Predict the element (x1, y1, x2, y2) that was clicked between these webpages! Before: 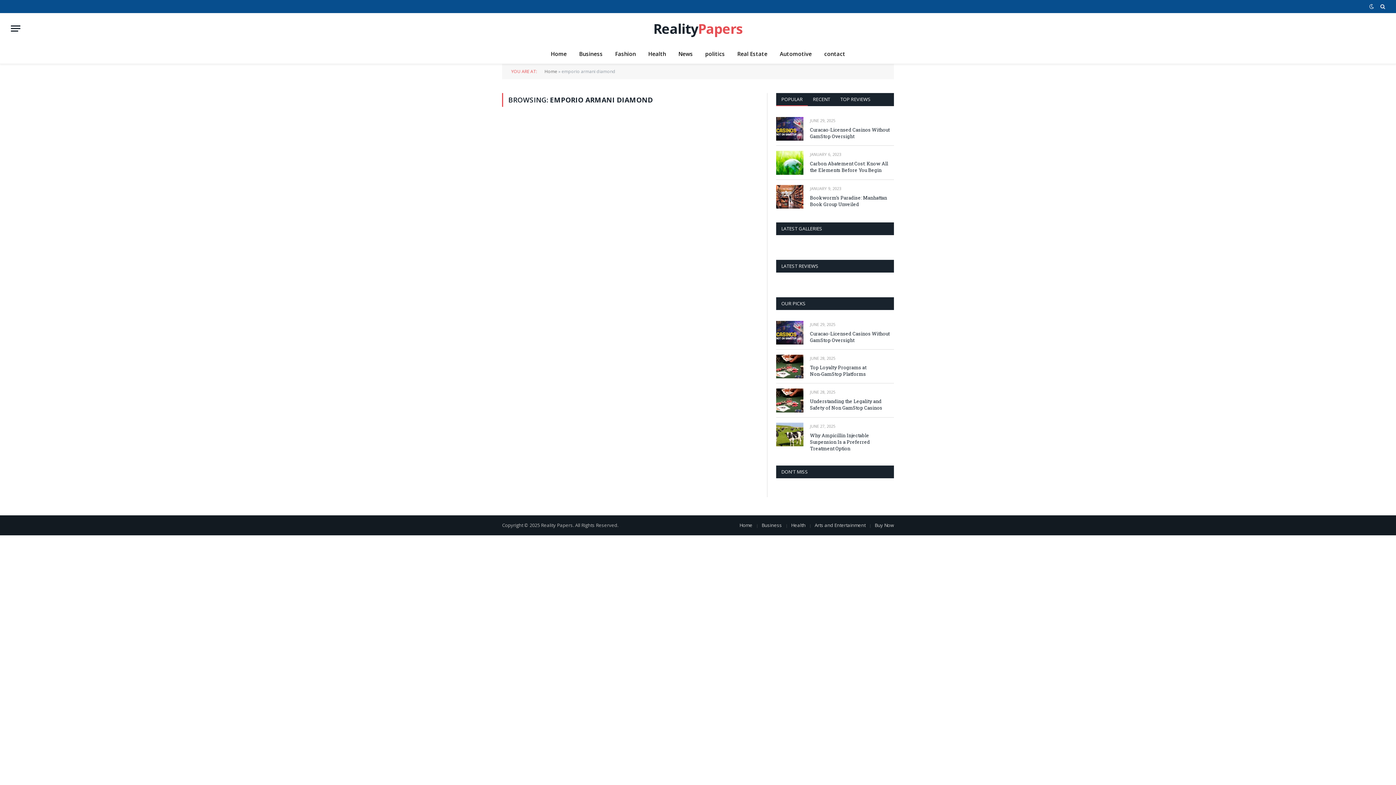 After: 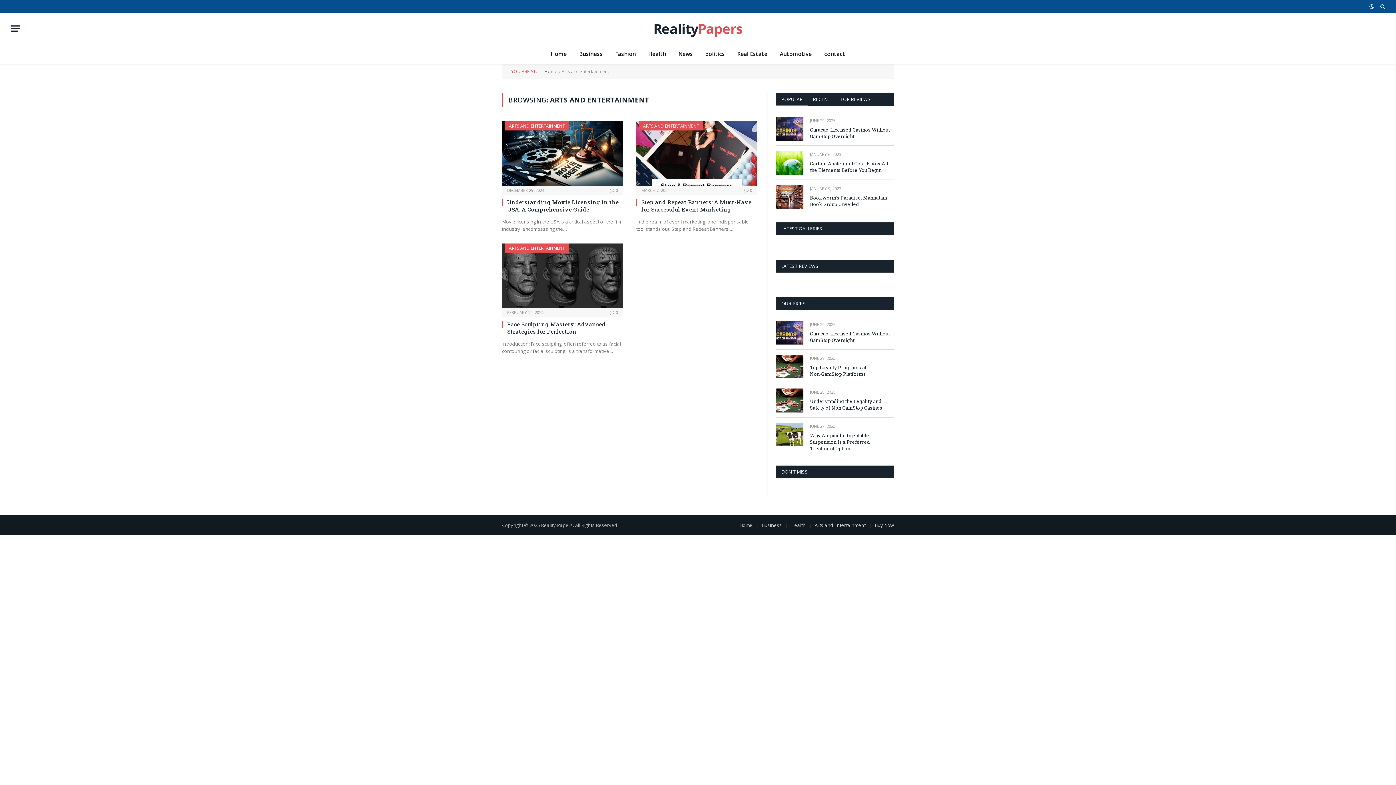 Action: bbox: (814, 522, 865, 528) label: Arts and Entertainment